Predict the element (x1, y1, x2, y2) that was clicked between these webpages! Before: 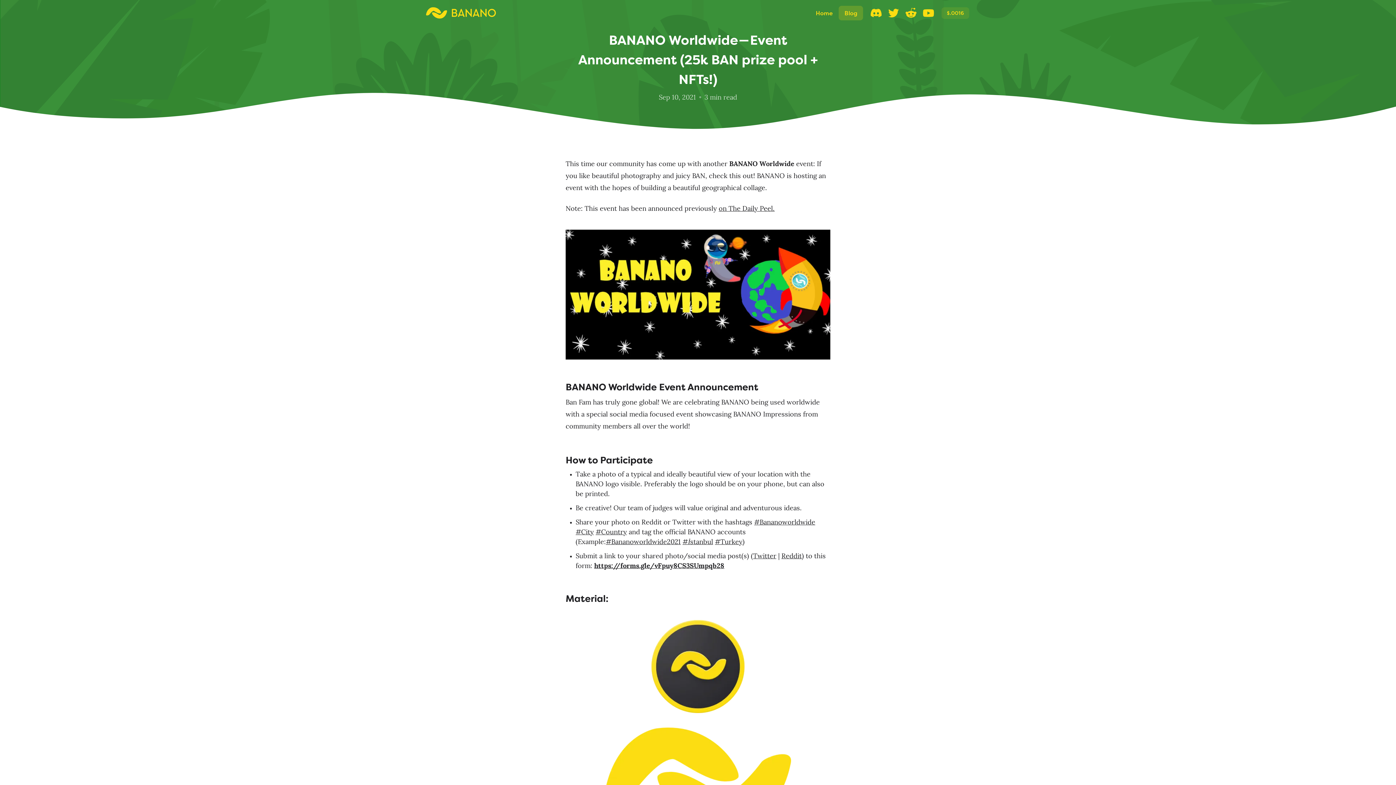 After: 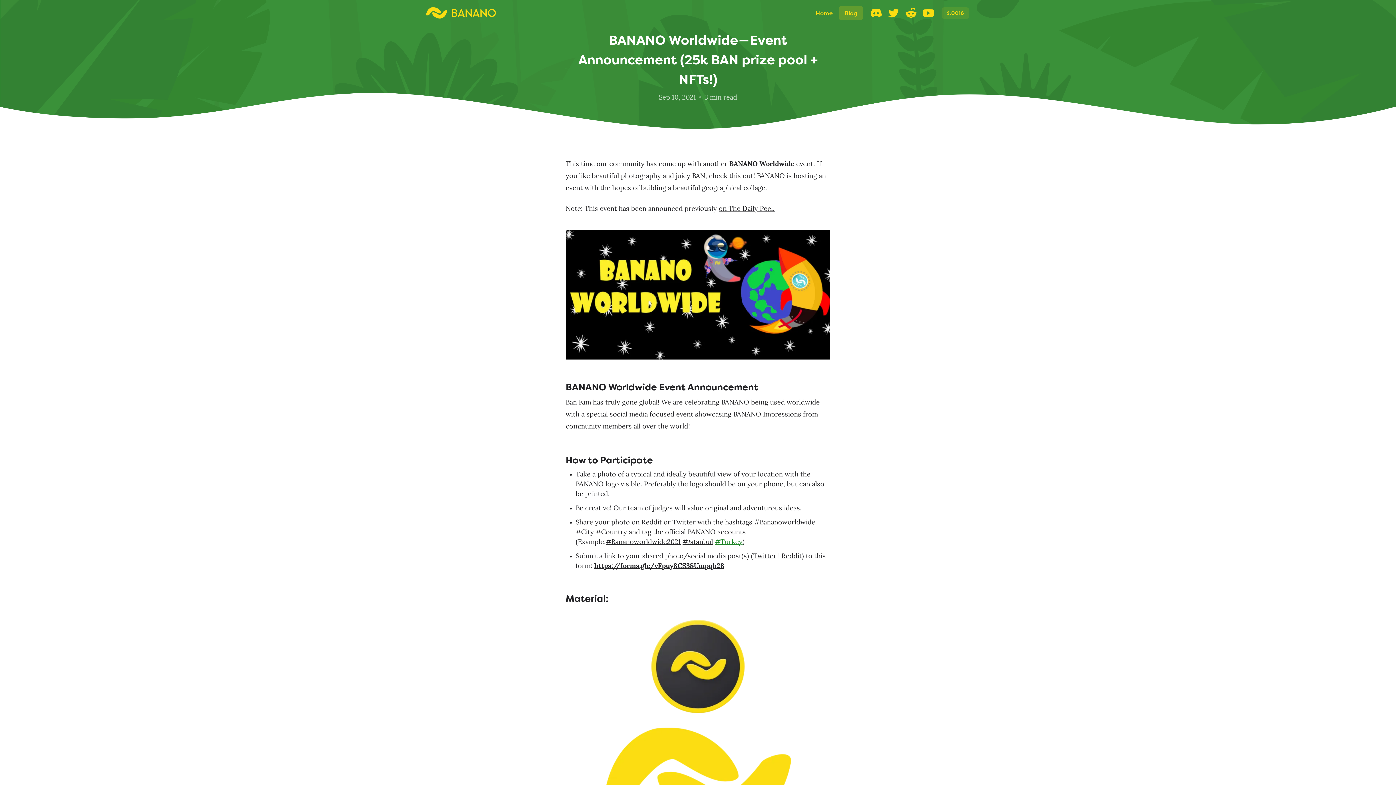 Action: label: #Turkey bbox: (715, 539, 742, 546)